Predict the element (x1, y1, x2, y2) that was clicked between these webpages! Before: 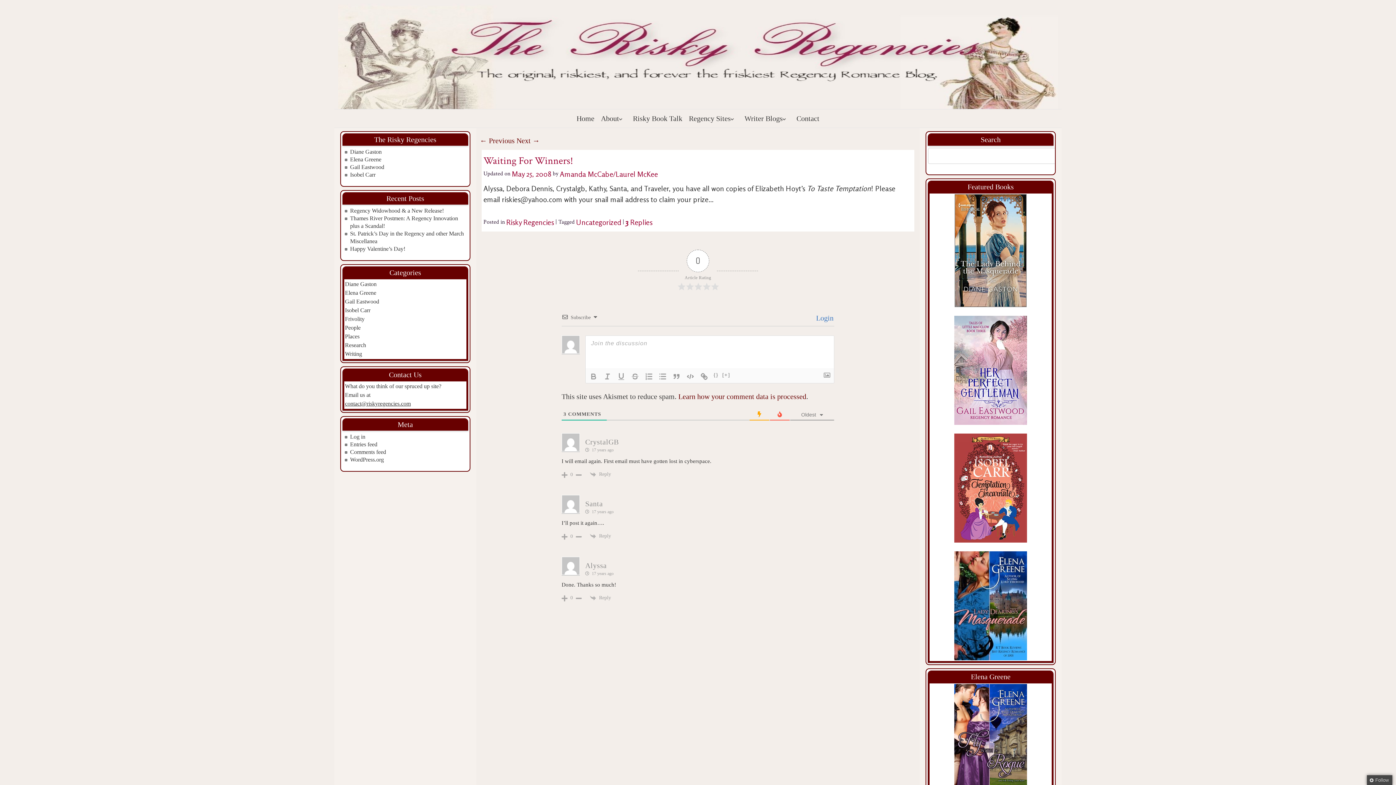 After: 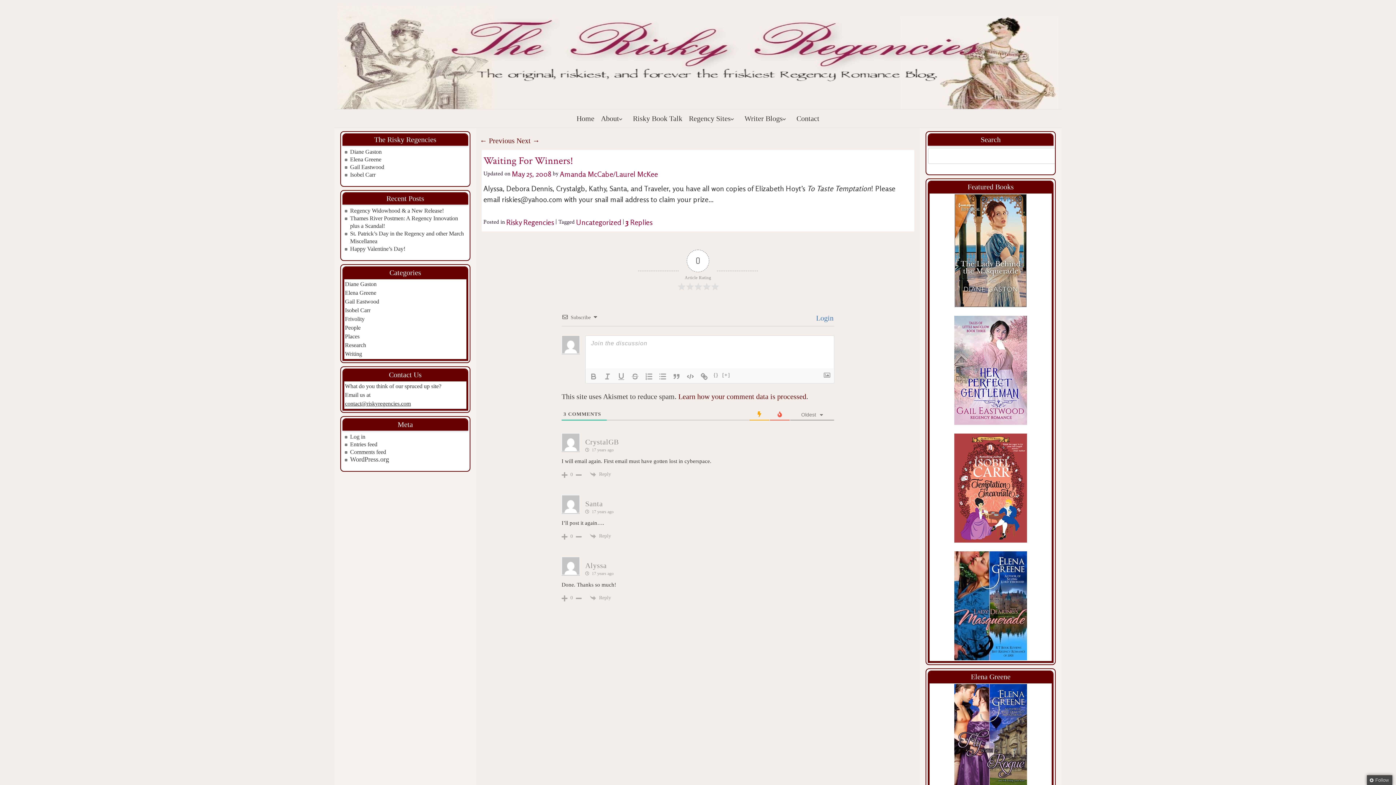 Action: bbox: (350, 456, 384, 463) label: WordPress.org